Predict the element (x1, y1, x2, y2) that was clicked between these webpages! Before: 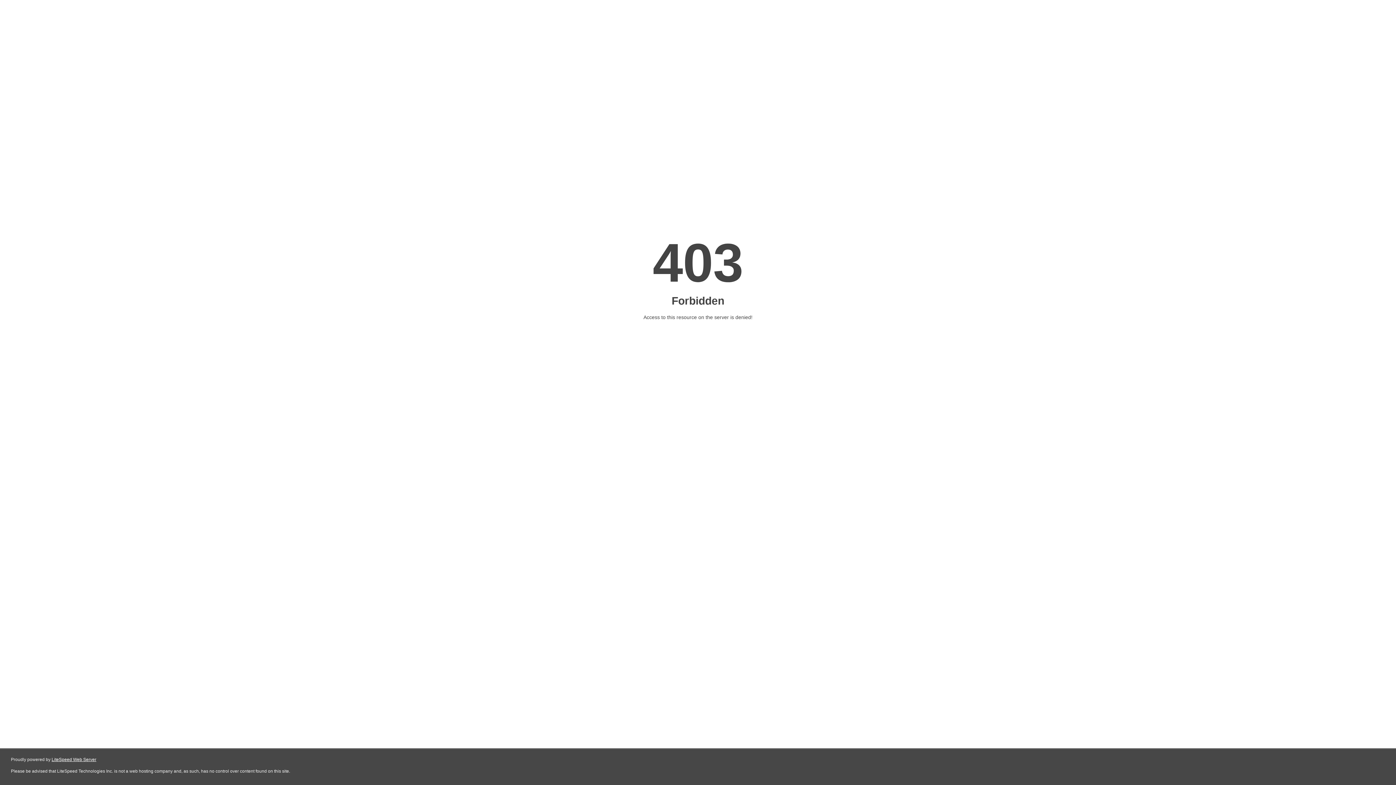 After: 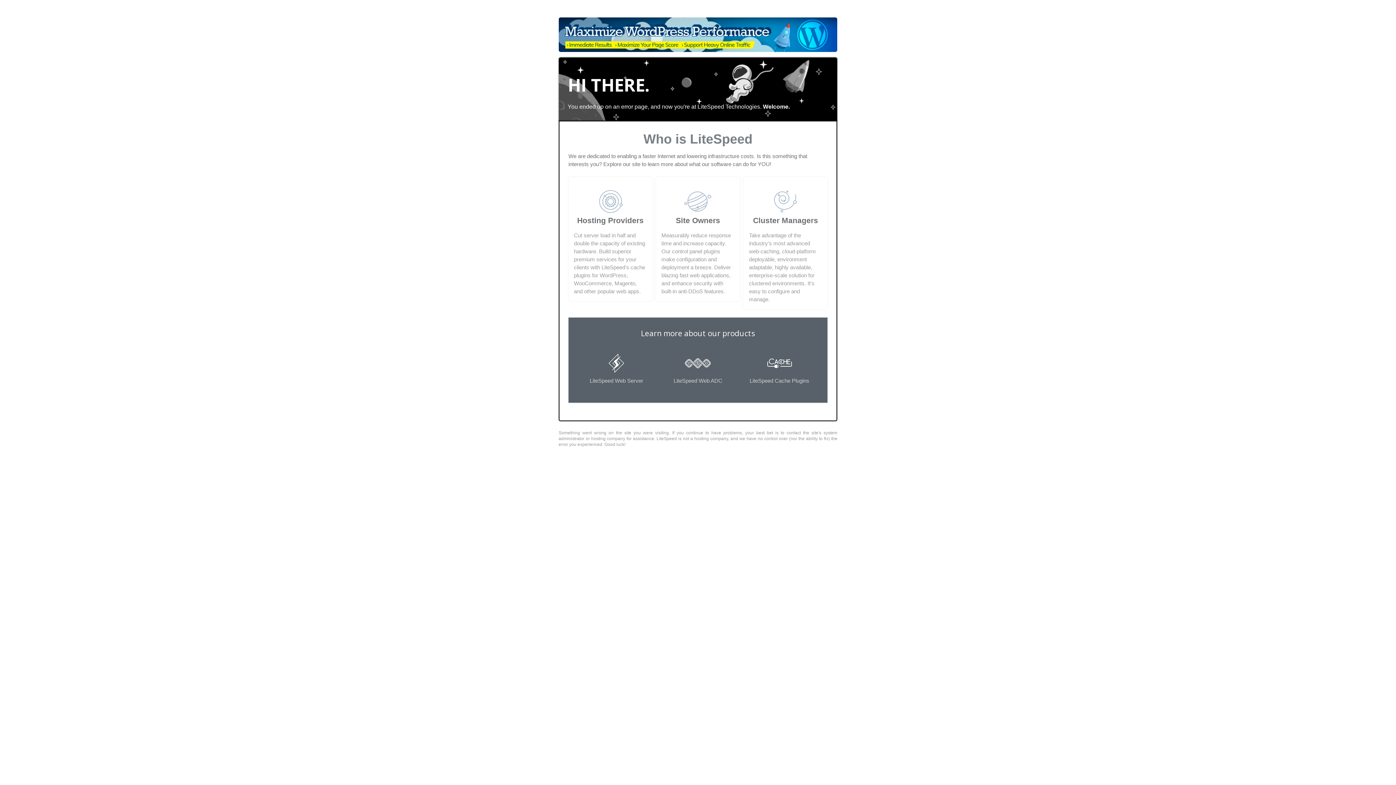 Action: bbox: (51, 757, 96, 762) label: LiteSpeed Web Server